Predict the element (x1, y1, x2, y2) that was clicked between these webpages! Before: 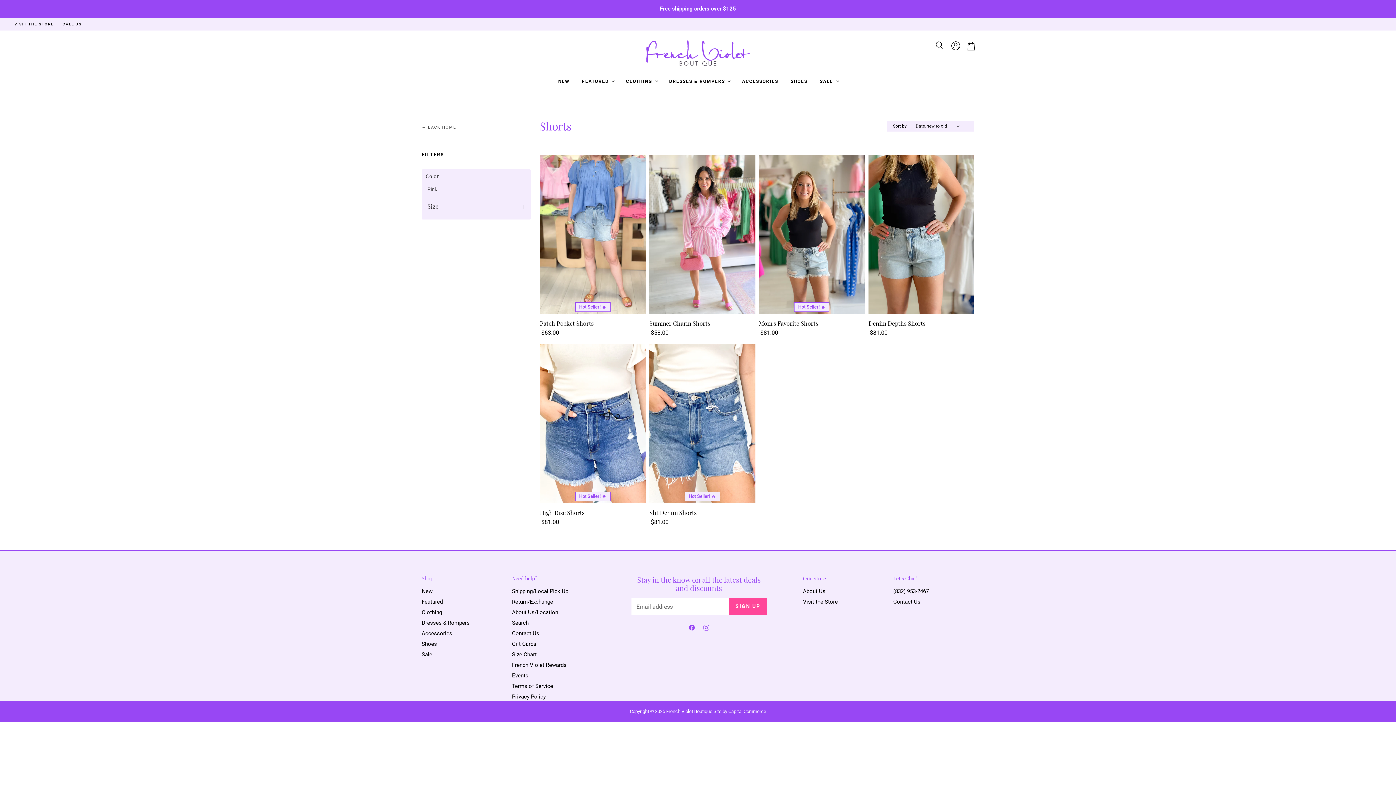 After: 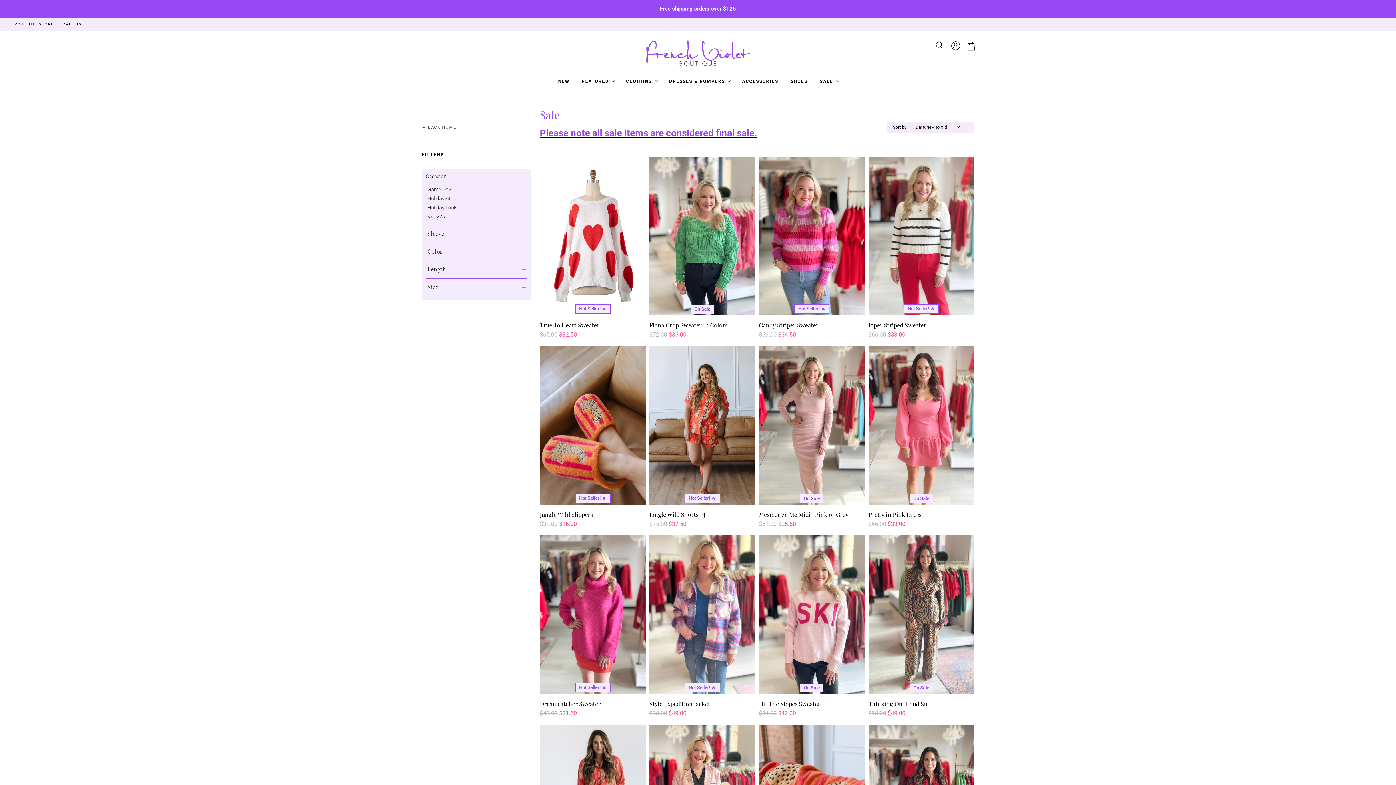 Action: bbox: (814, 73, 843, 89) label: SALE 